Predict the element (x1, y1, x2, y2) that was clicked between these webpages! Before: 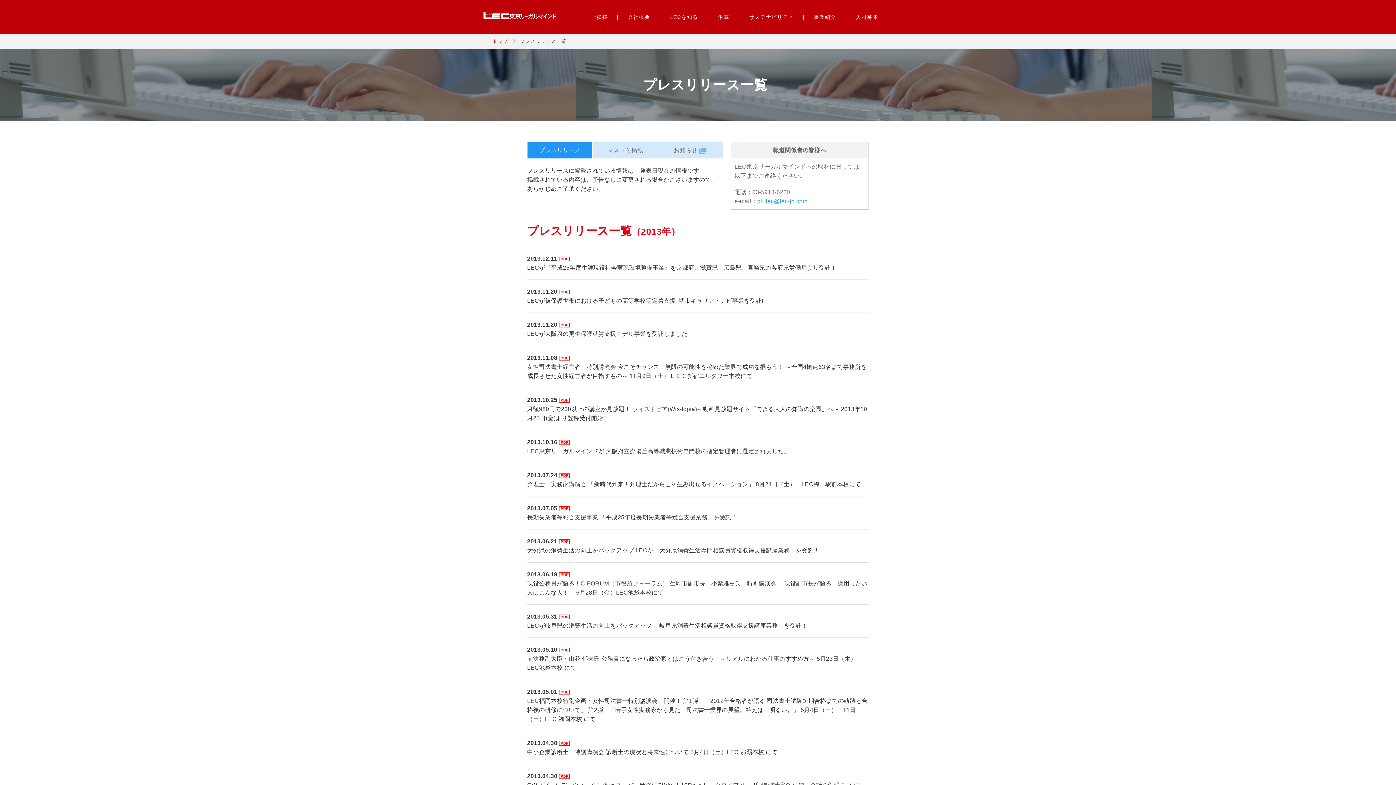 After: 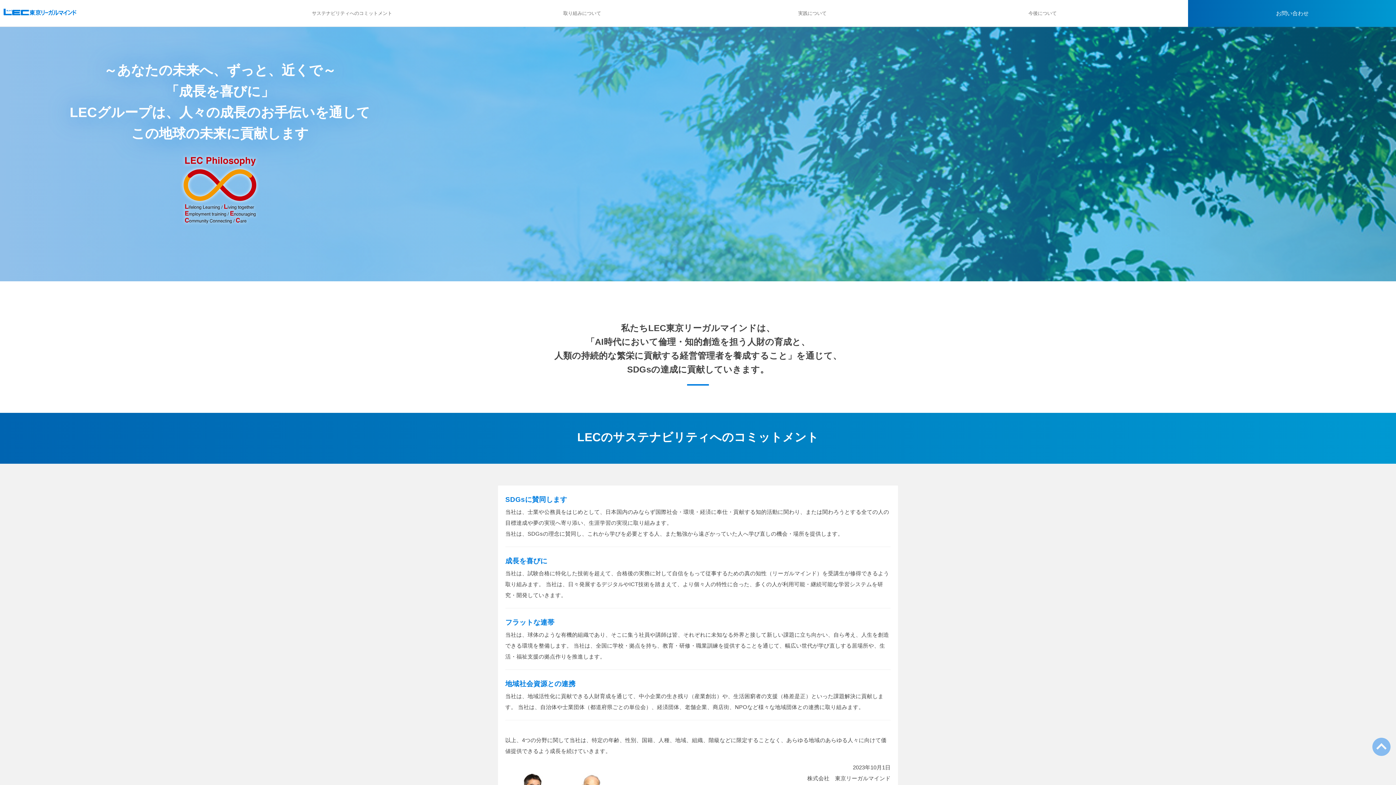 Action: label: サステナビリティ bbox: (749, 14, 793, 20)